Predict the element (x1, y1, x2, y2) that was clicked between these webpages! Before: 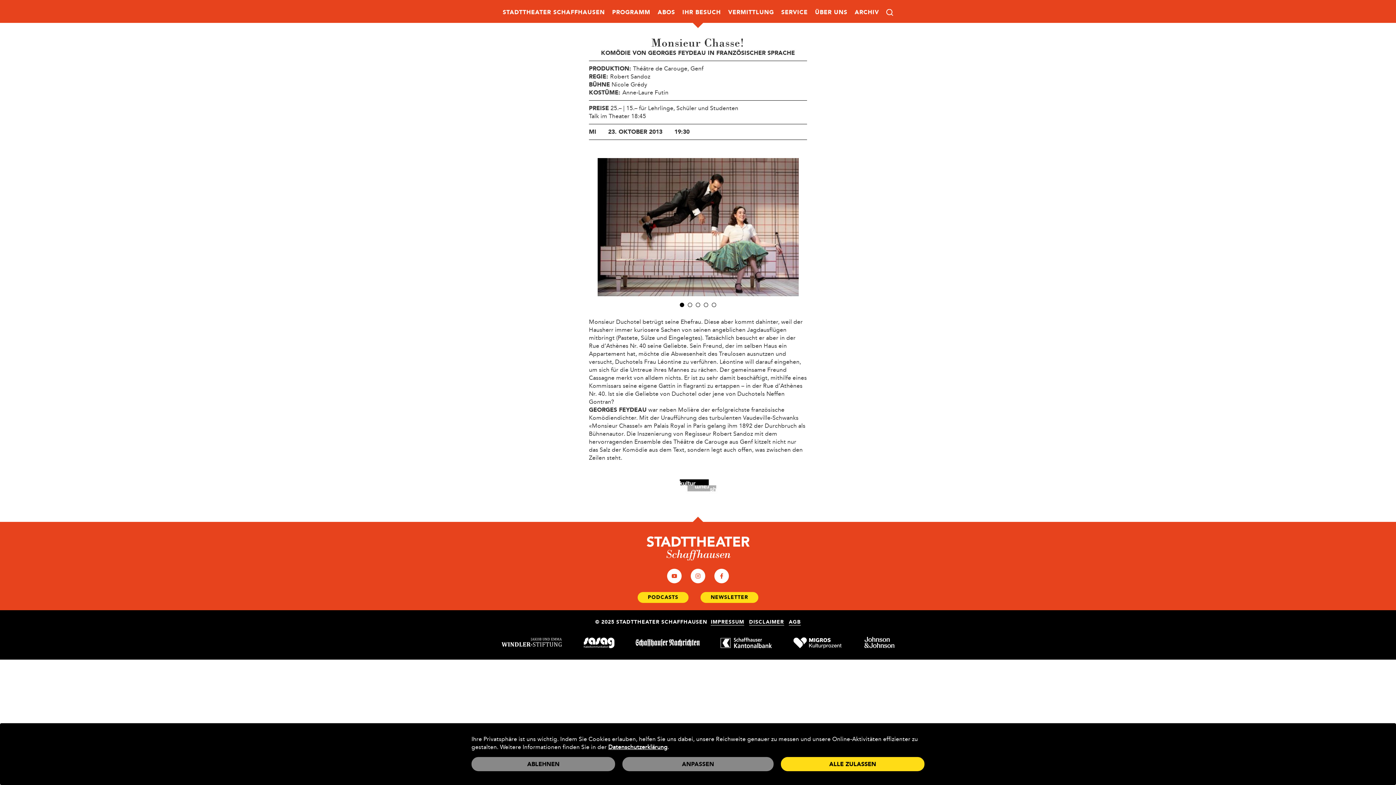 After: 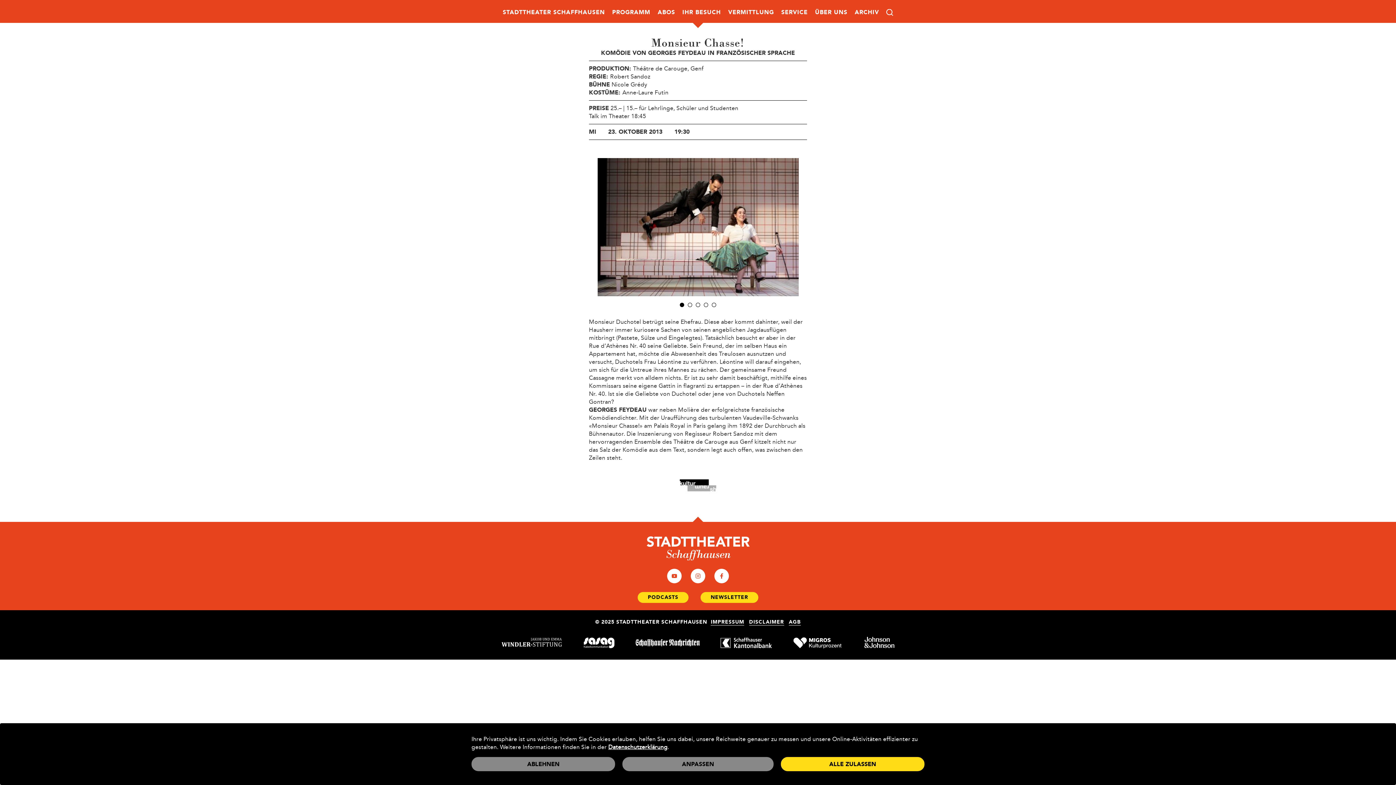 Action: bbox: (690, 578, 705, 584)